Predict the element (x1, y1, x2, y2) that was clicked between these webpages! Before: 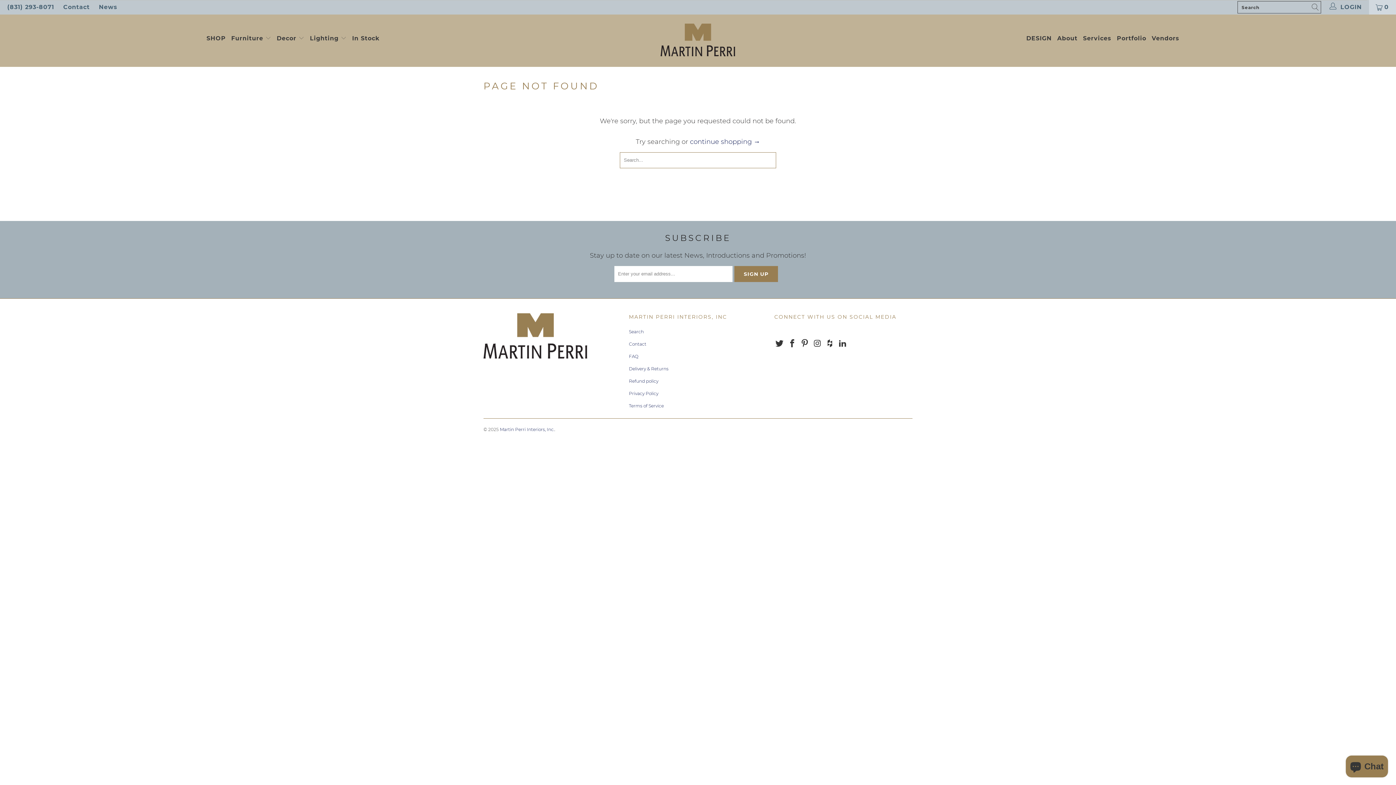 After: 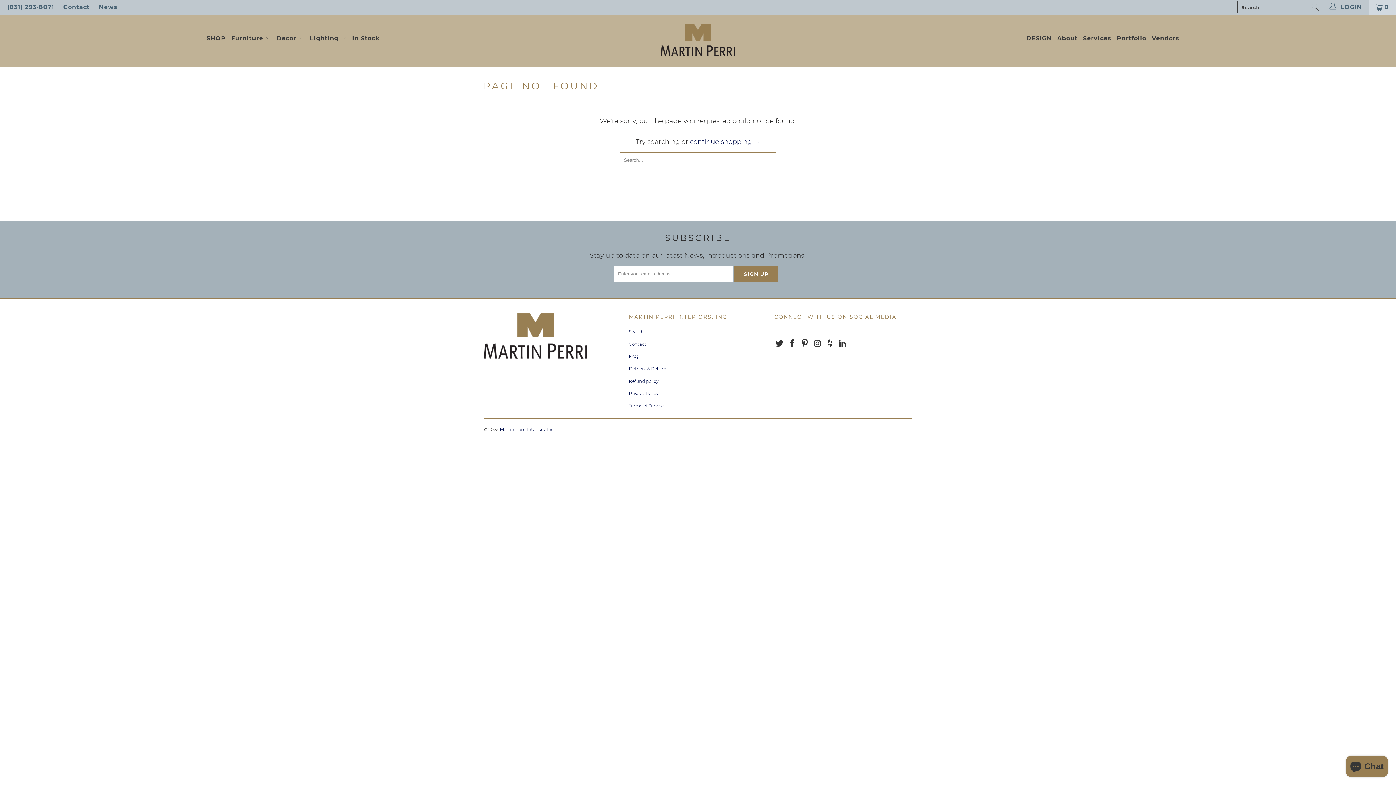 Action: bbox: (799, 339, 810, 348)